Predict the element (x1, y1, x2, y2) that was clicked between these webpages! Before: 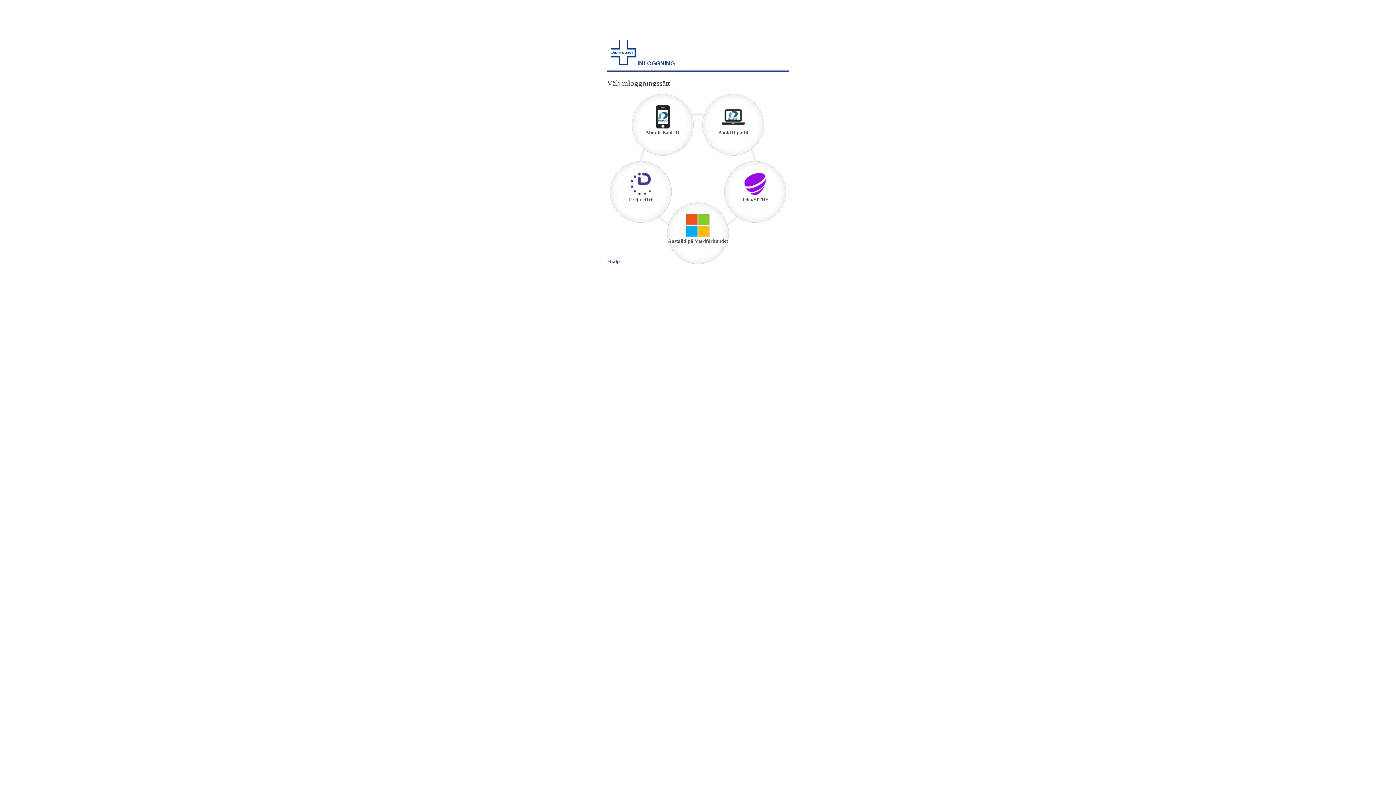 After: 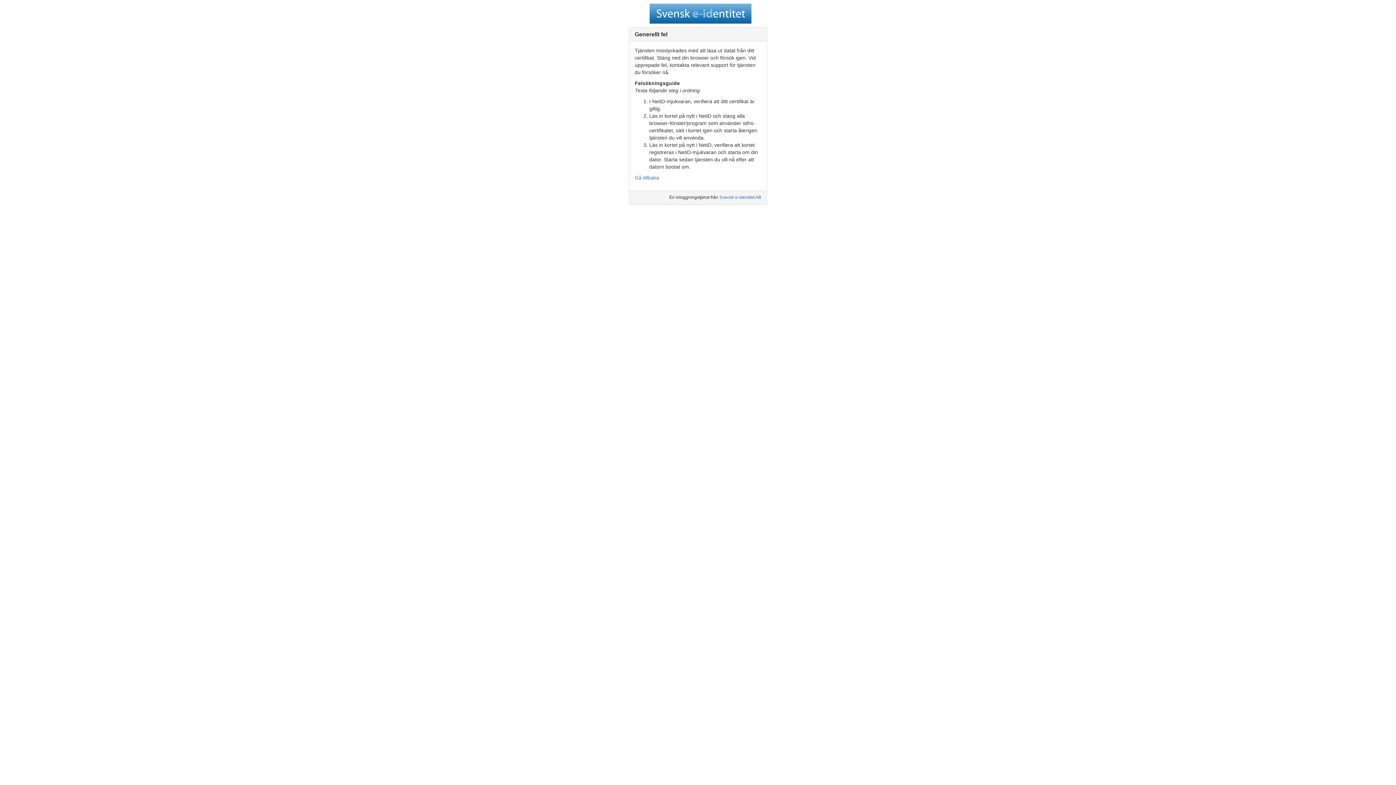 Action: label: Telia/SITHS bbox: (724, 161, 785, 222)